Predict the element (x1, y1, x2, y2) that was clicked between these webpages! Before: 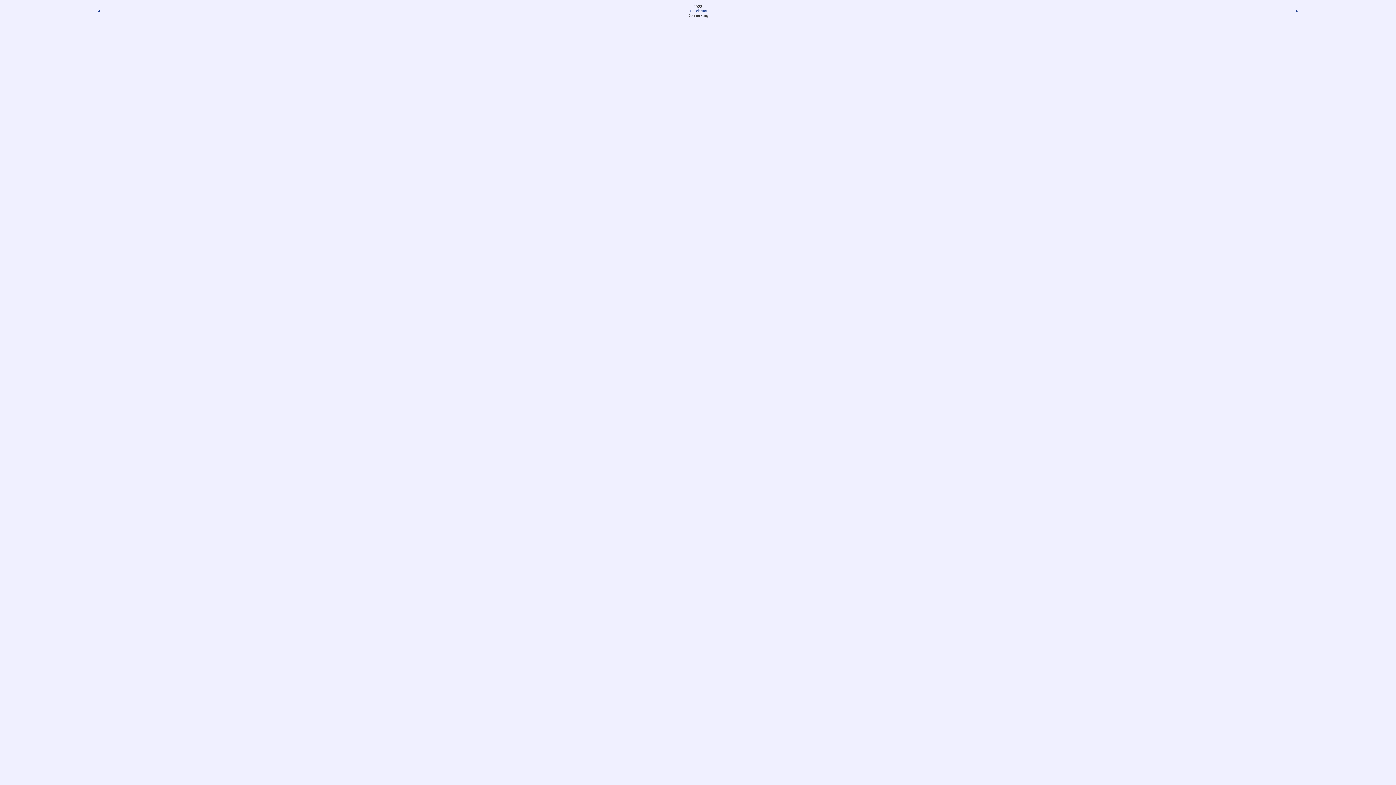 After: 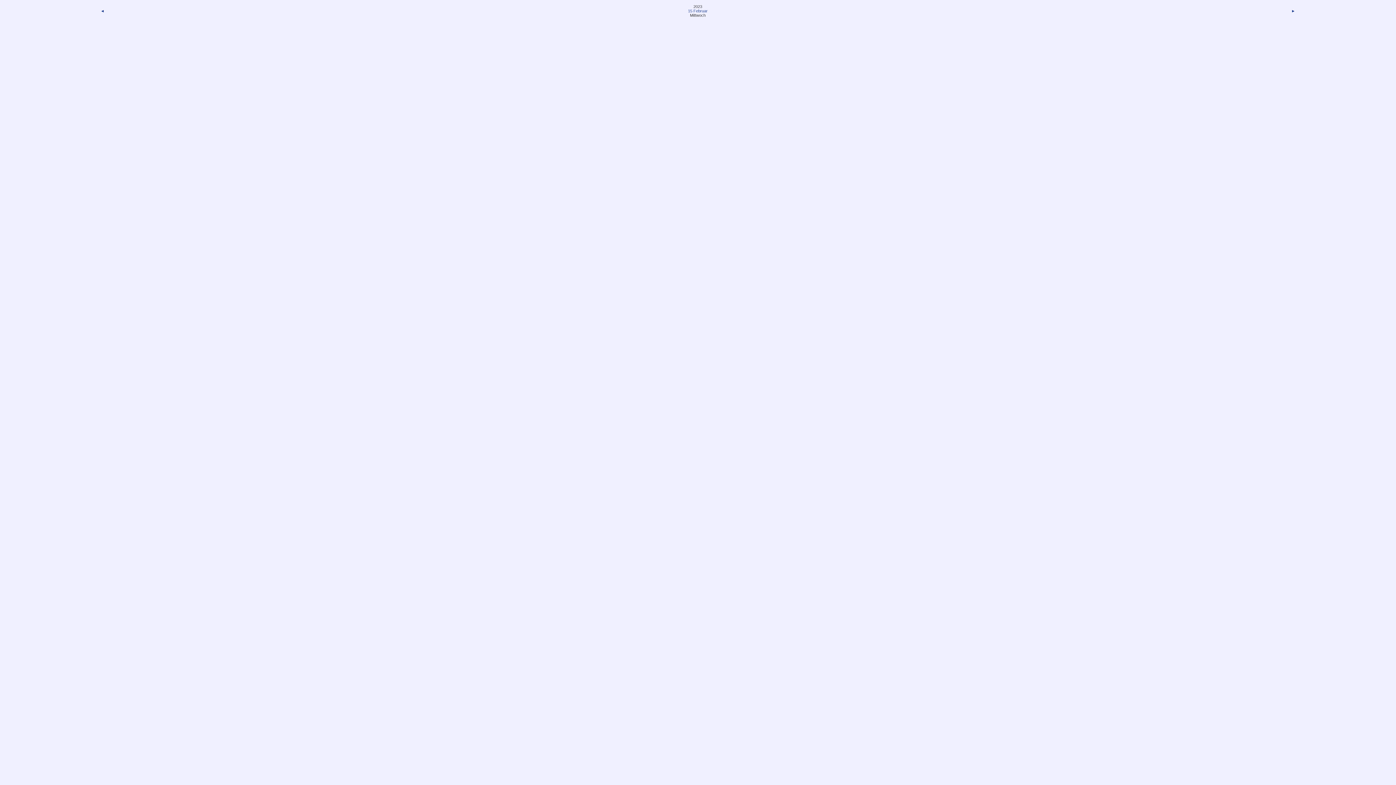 Action: label: ◄ bbox: (1, 8, 195, 13)